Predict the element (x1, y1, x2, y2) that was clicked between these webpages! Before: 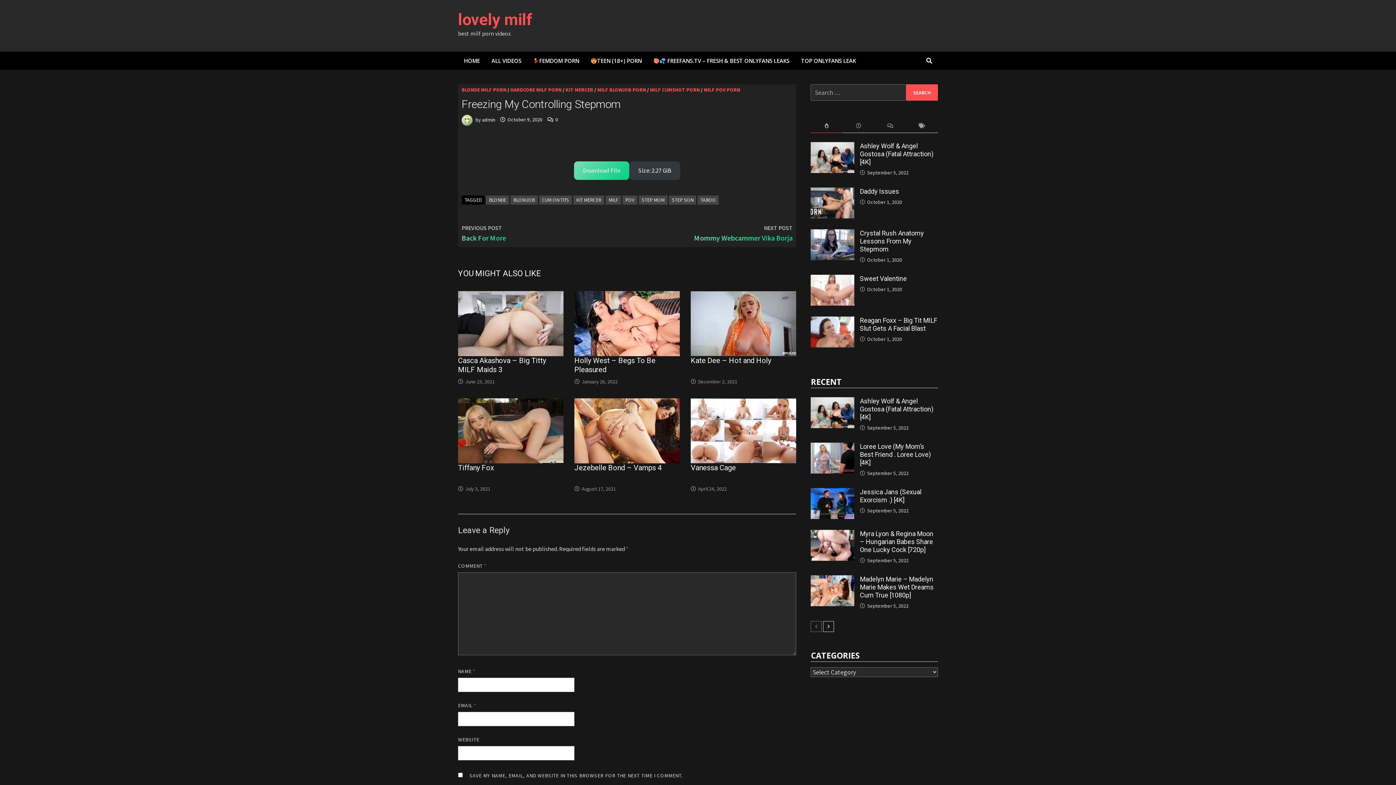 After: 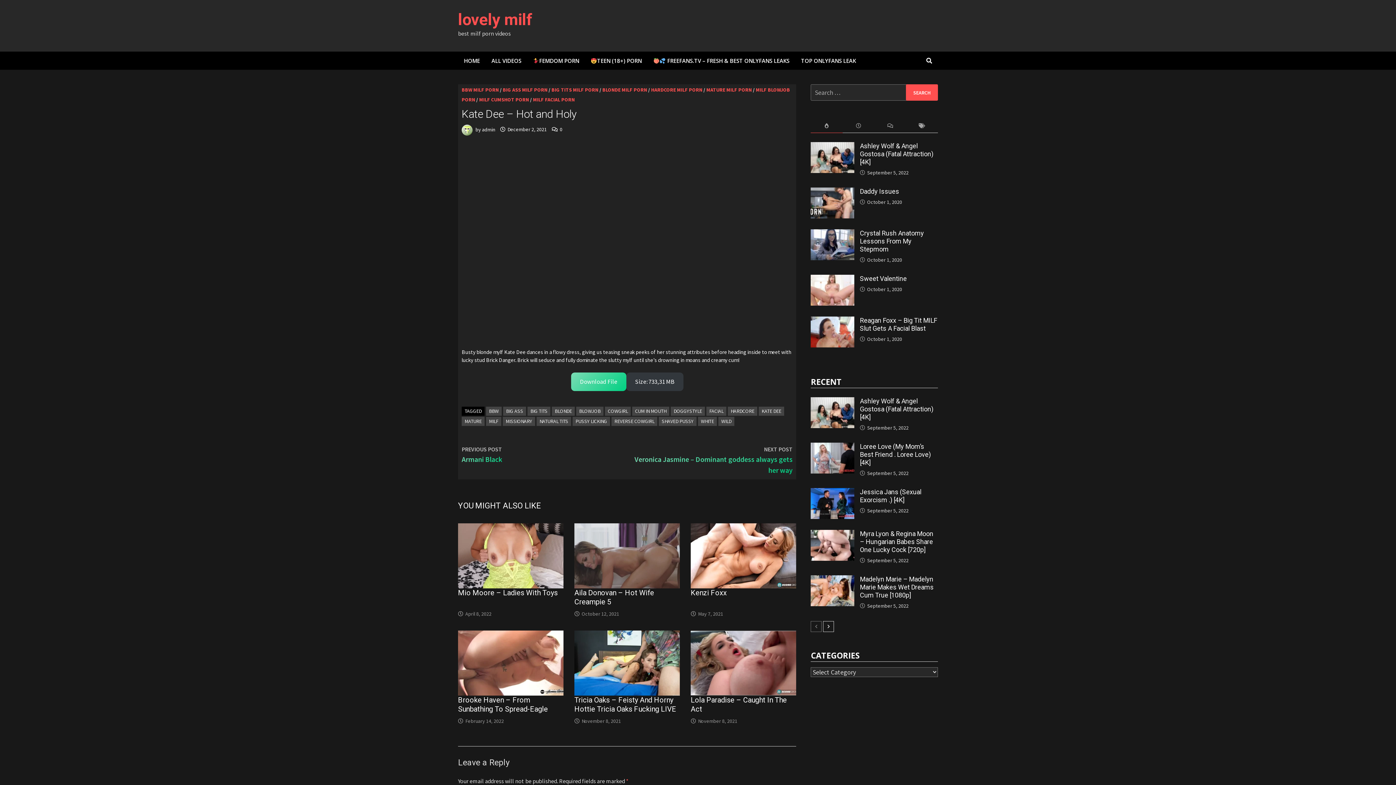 Action: bbox: (698, 378, 737, 385) label: December 2, 2021